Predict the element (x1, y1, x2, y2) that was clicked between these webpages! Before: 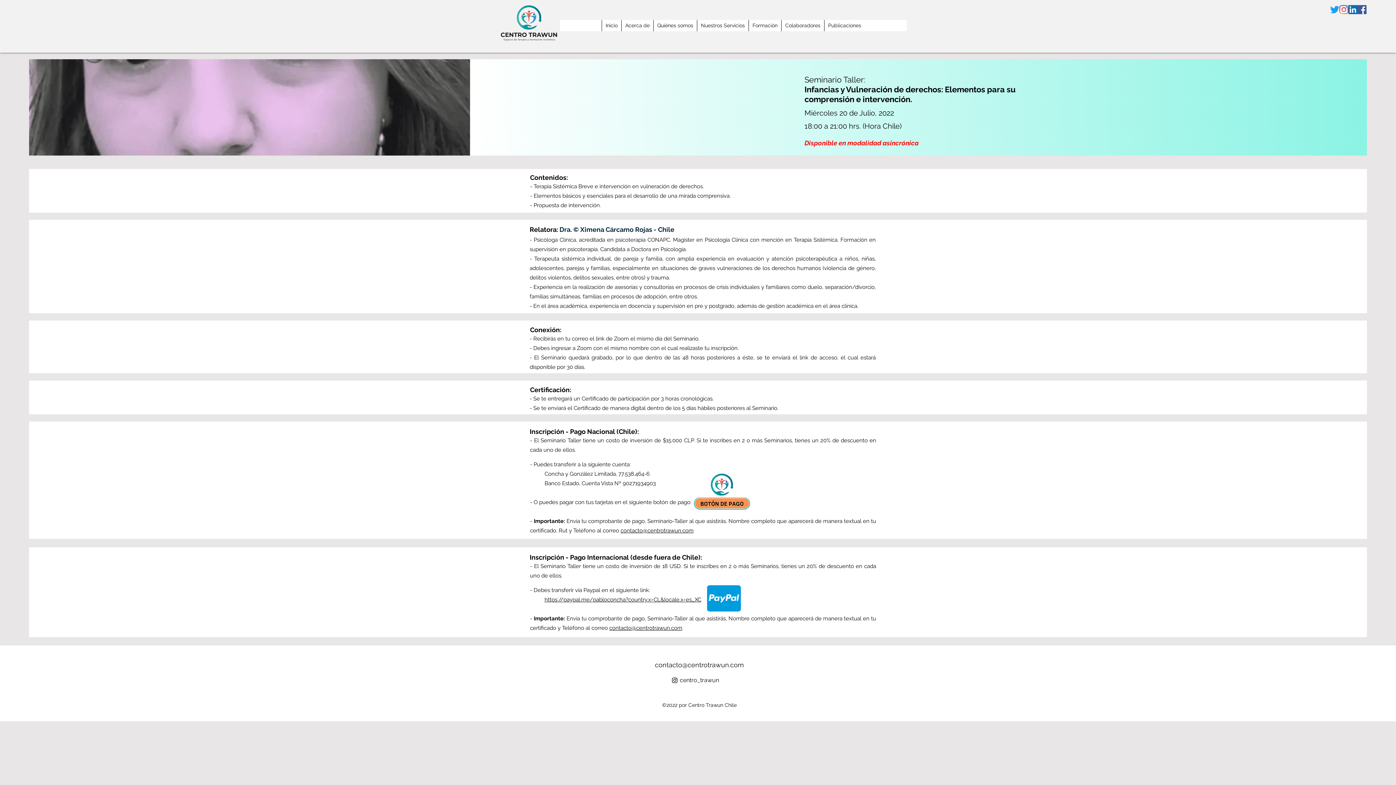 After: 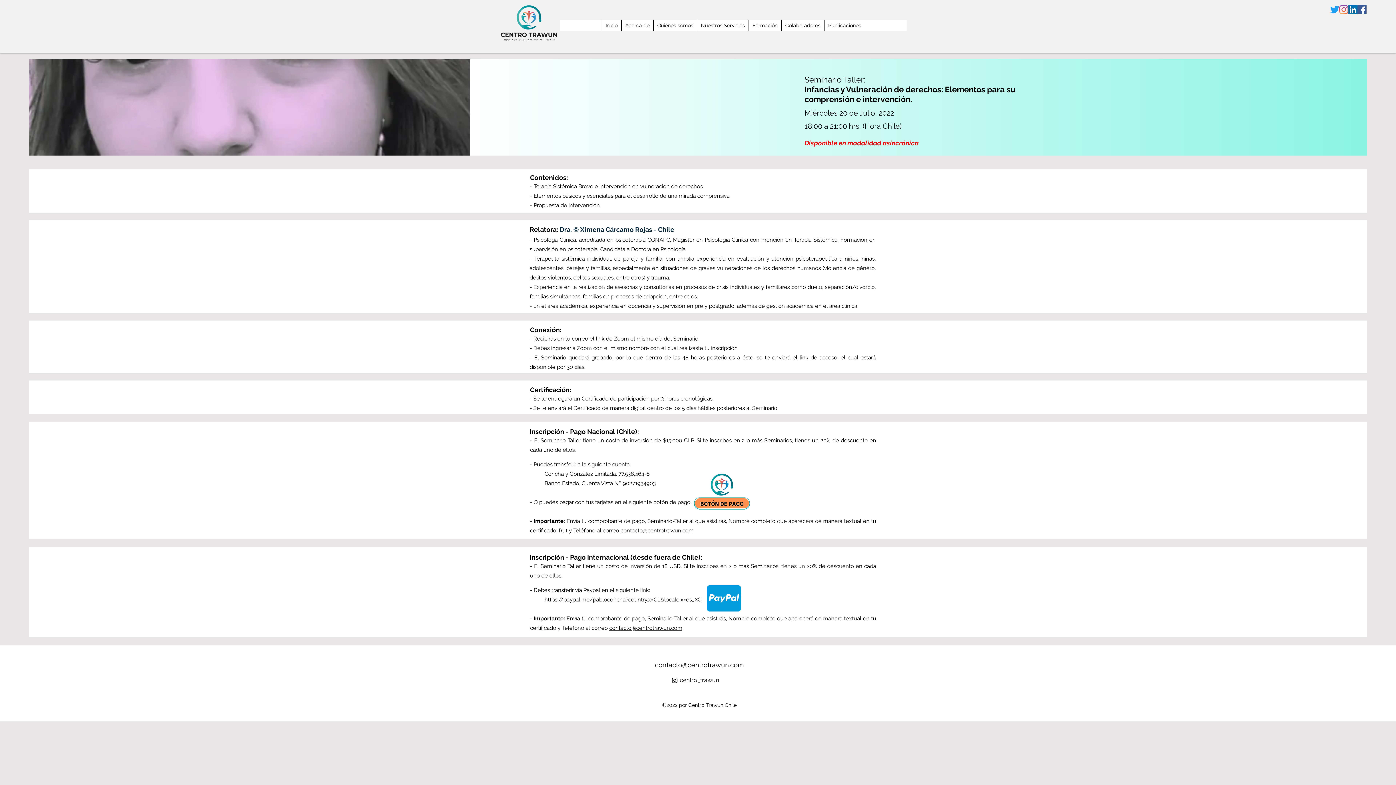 Action: label: contacto@centrotrawun.com bbox: (655, 661, 744, 669)